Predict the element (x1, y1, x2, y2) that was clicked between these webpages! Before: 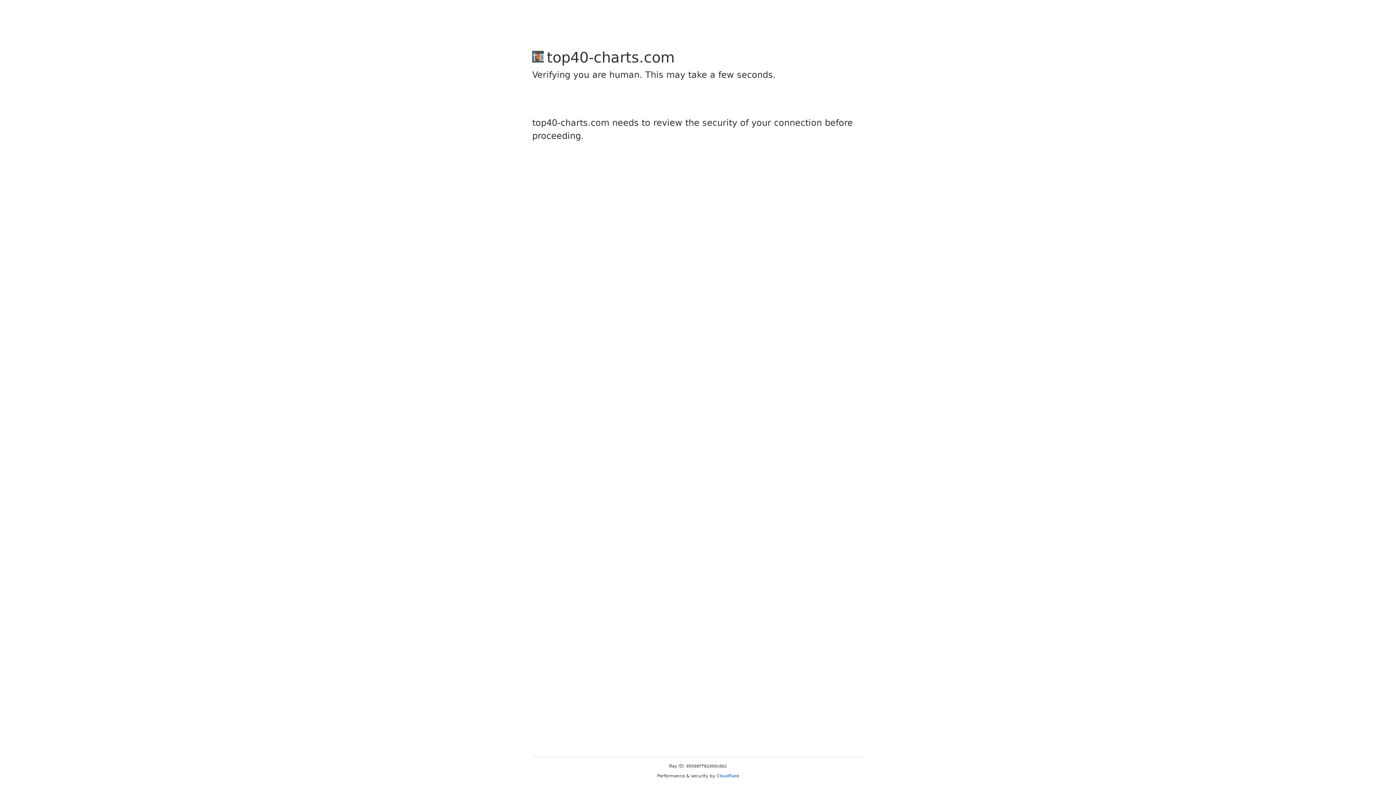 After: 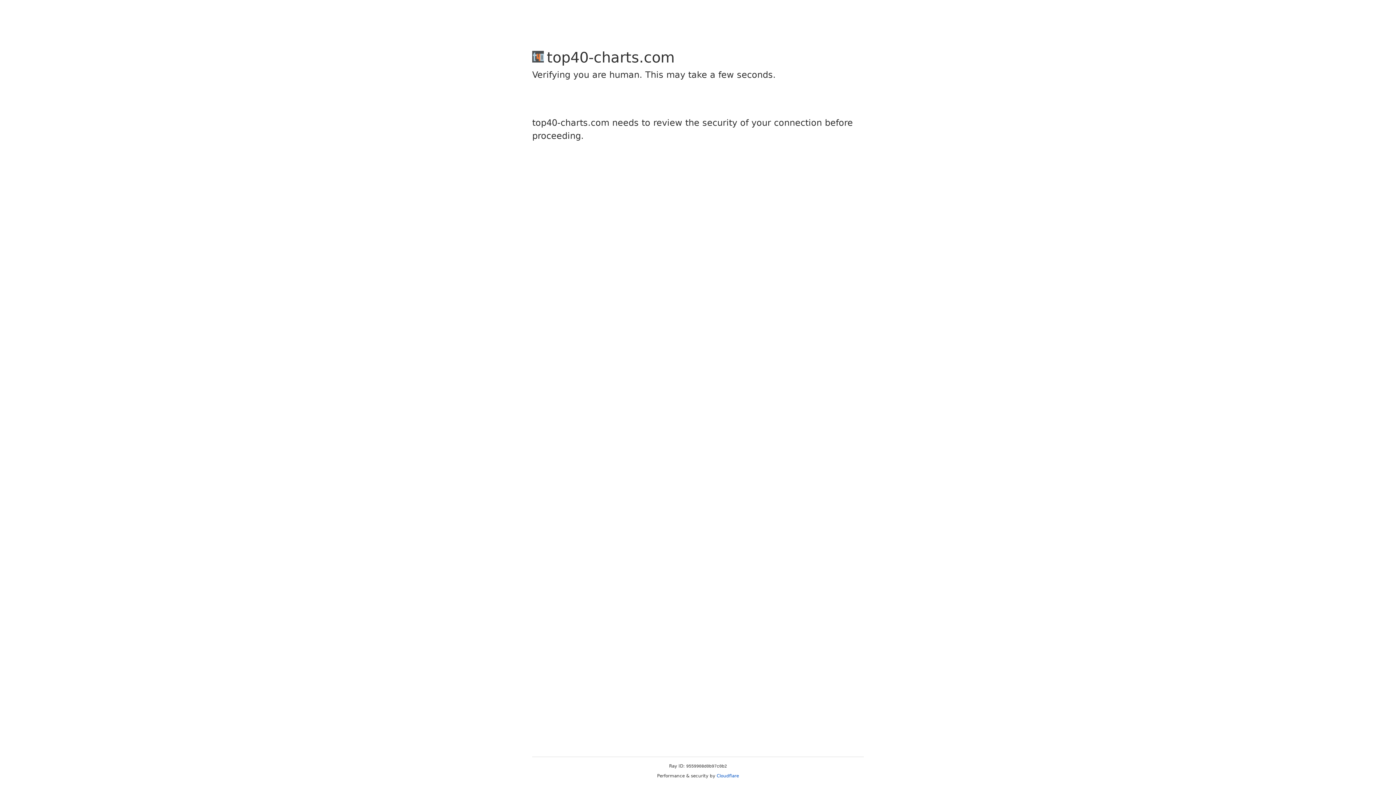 Action: label: Cloudflare bbox: (716, 773, 739, 778)